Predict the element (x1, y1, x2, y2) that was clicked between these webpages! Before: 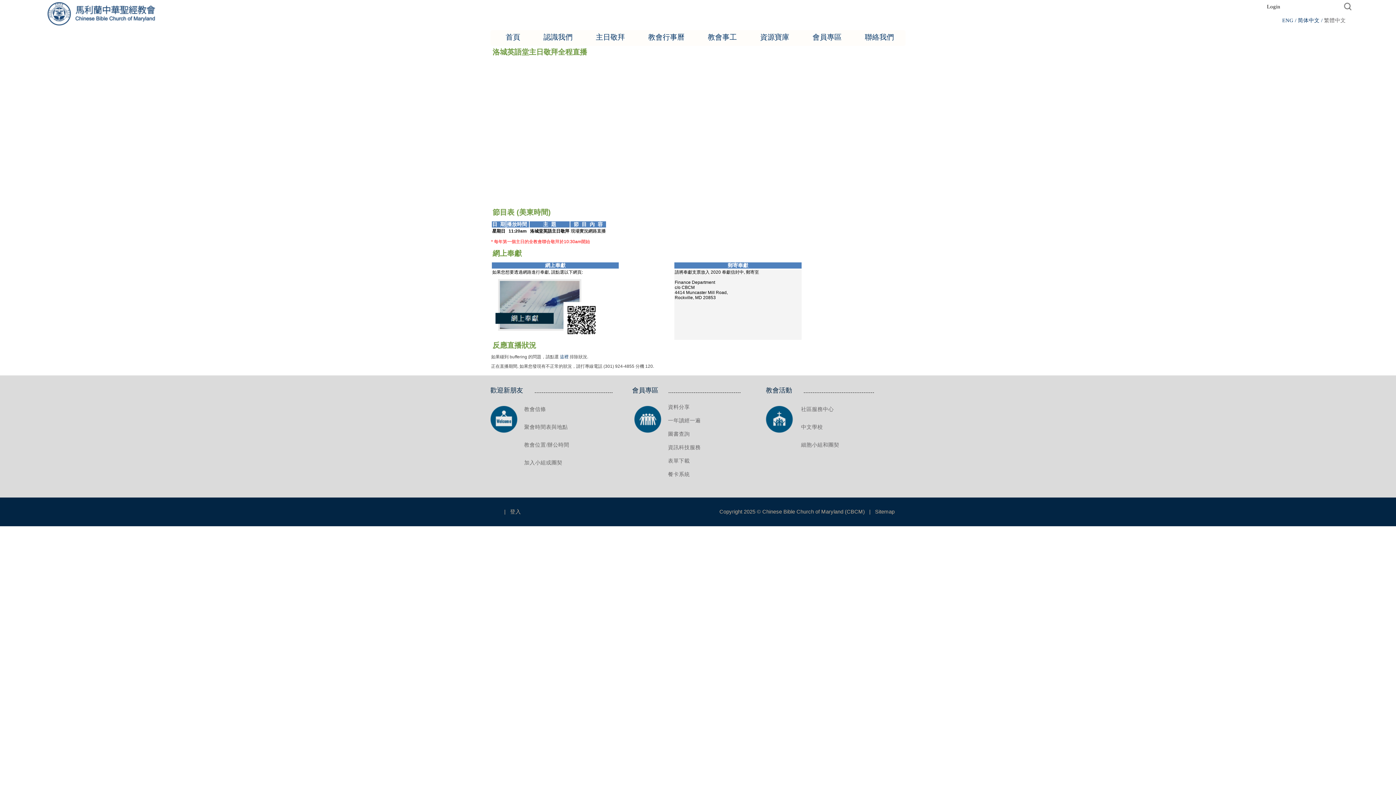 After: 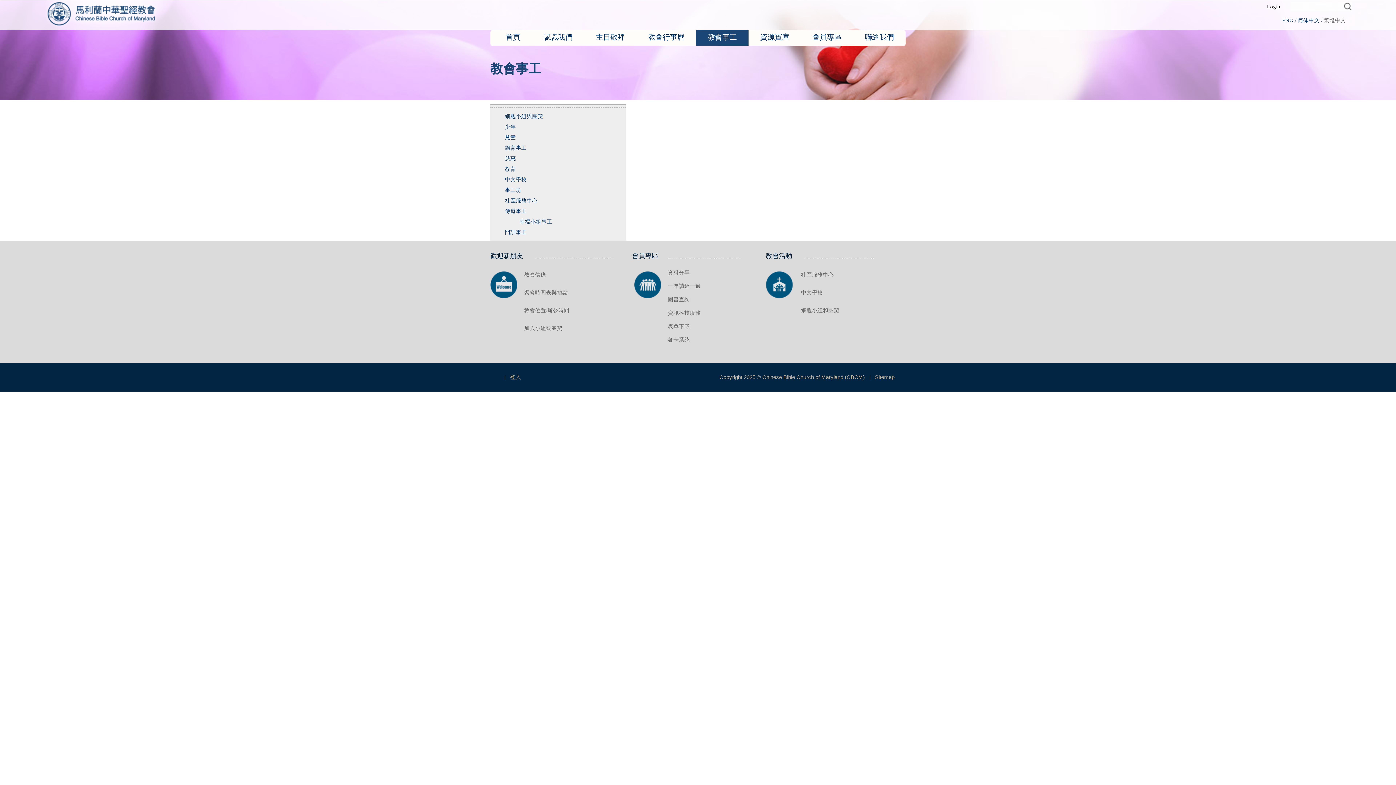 Action: bbox: (696, 31, 748, 44) label: 教會事工